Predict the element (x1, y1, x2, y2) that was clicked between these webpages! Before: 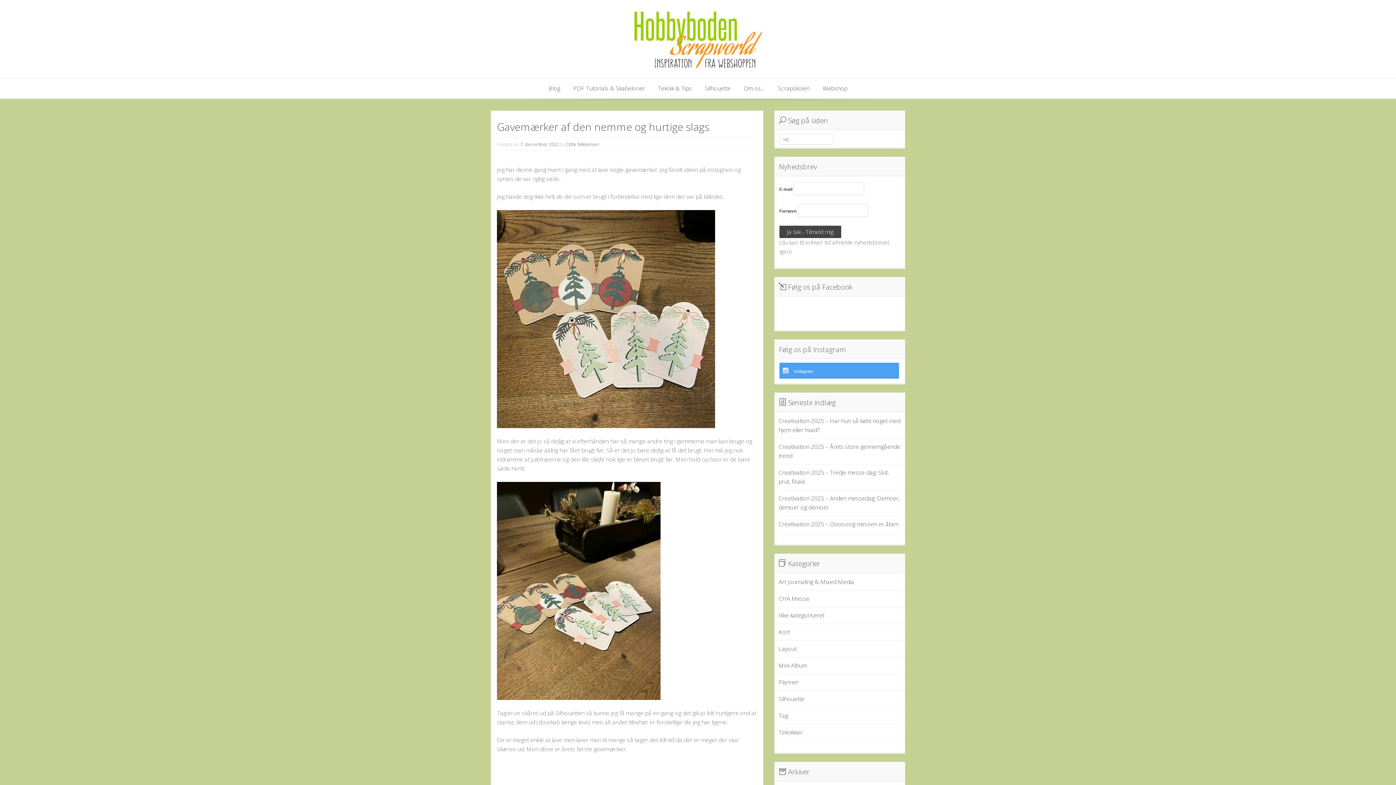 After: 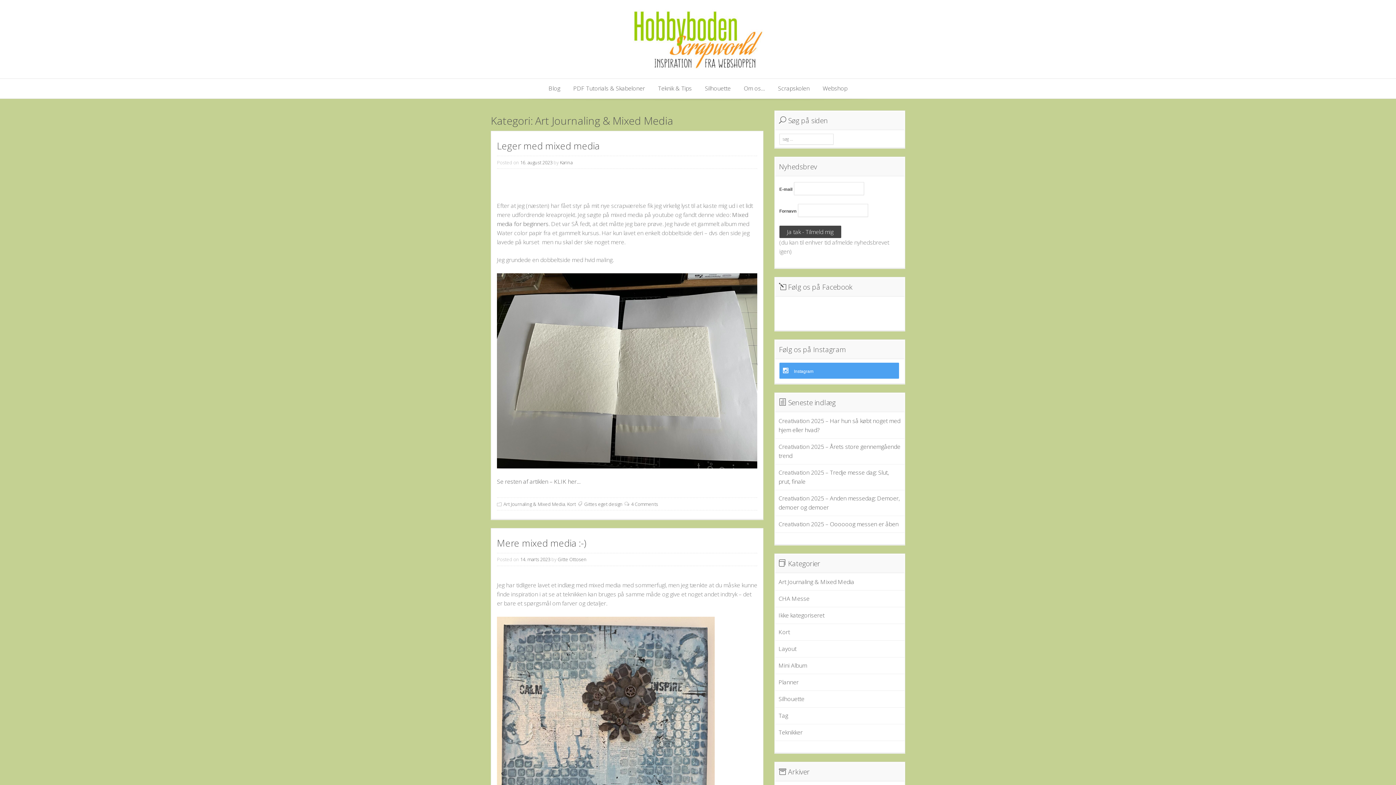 Action: bbox: (778, 578, 854, 586) label: Art Journaling & Mixed Media